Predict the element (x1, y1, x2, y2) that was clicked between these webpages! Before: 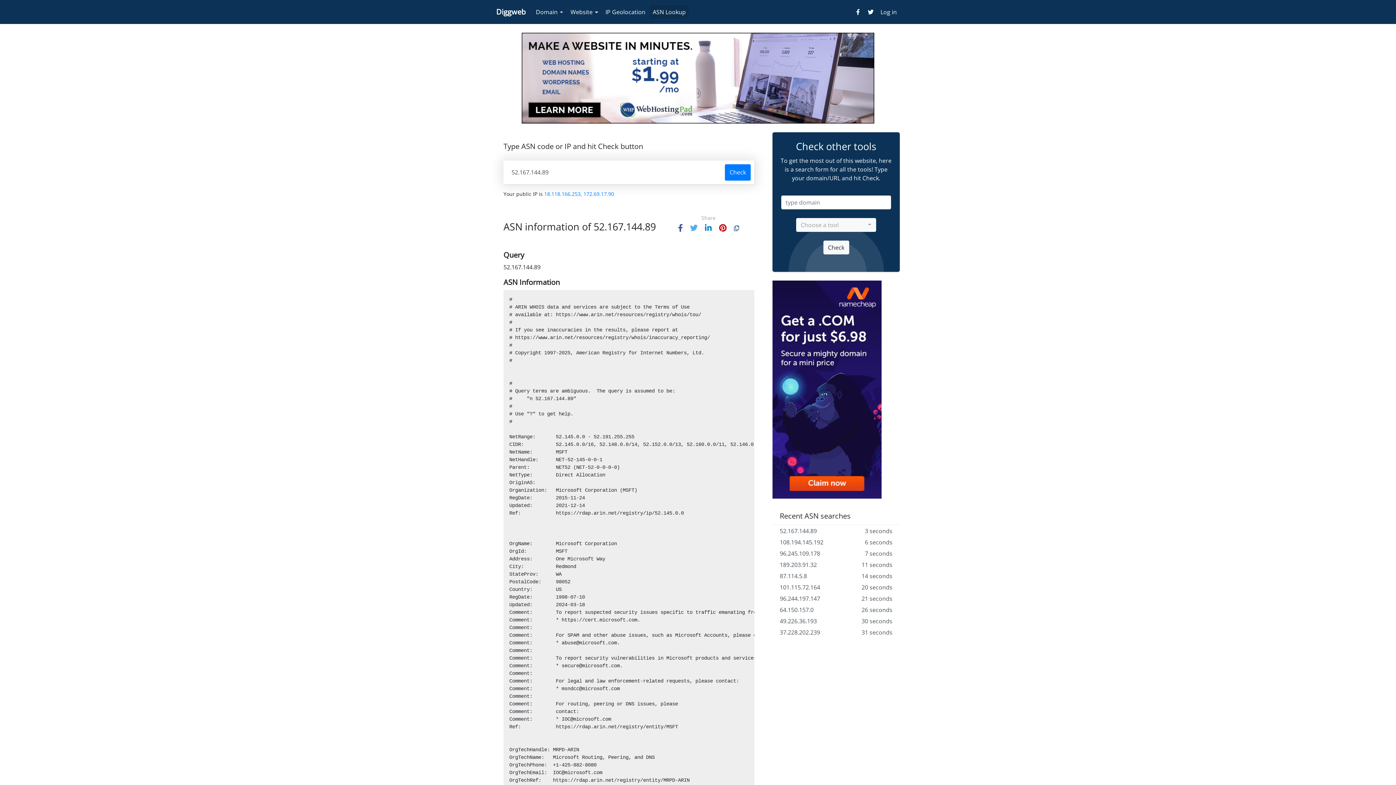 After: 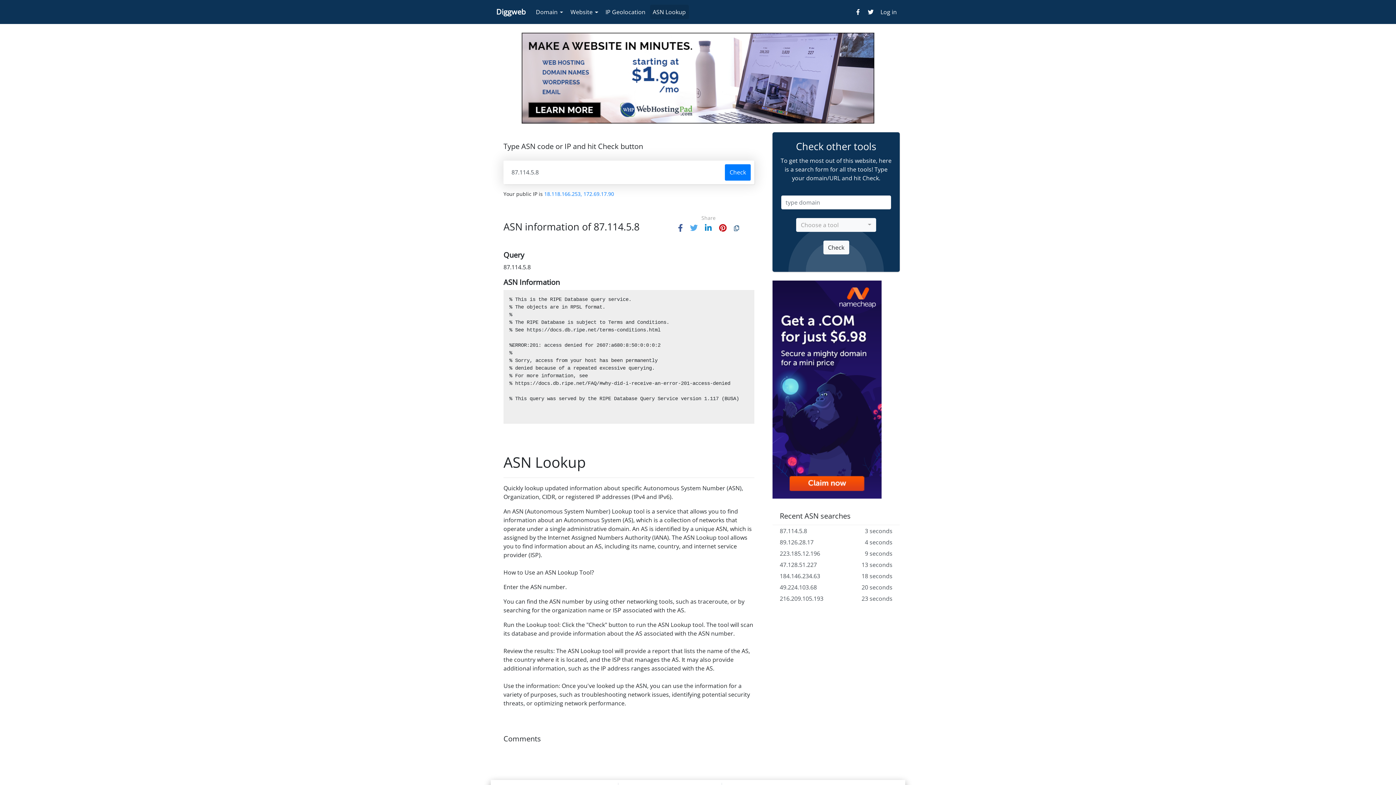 Action: bbox: (772, 570, 900, 582) label: 87.114.5.8
14 seconds